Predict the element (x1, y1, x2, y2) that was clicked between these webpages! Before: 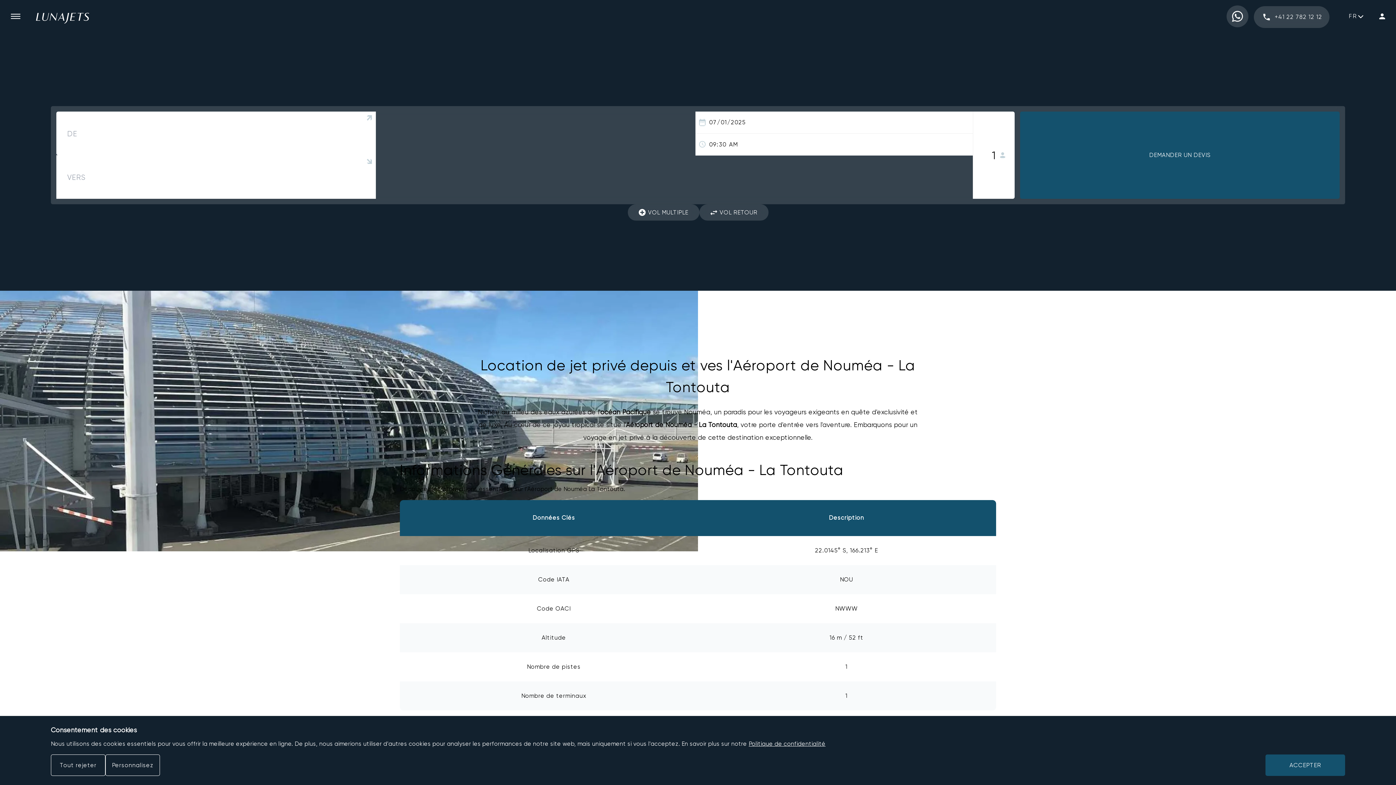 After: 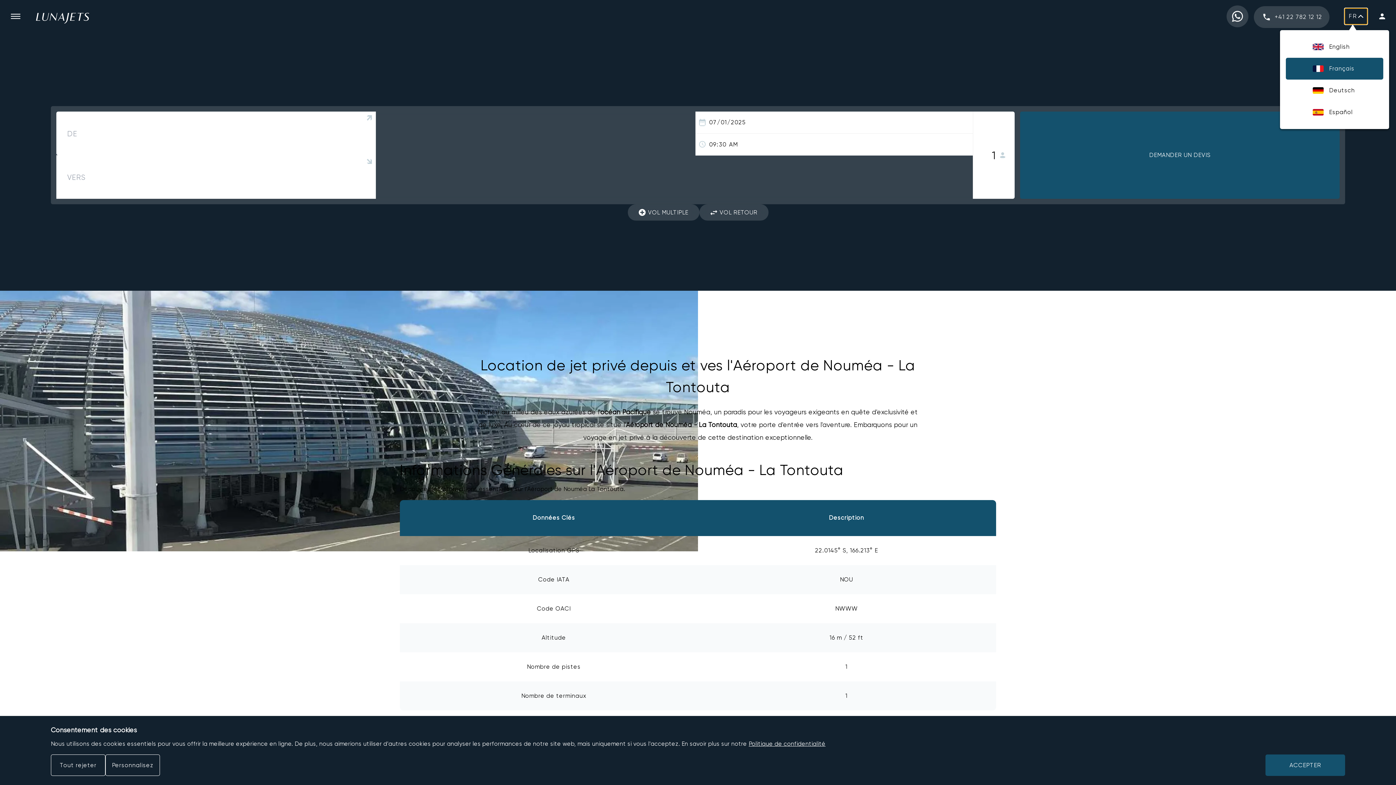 Action: label: FR bbox: (1345, 8, 1367, 24)